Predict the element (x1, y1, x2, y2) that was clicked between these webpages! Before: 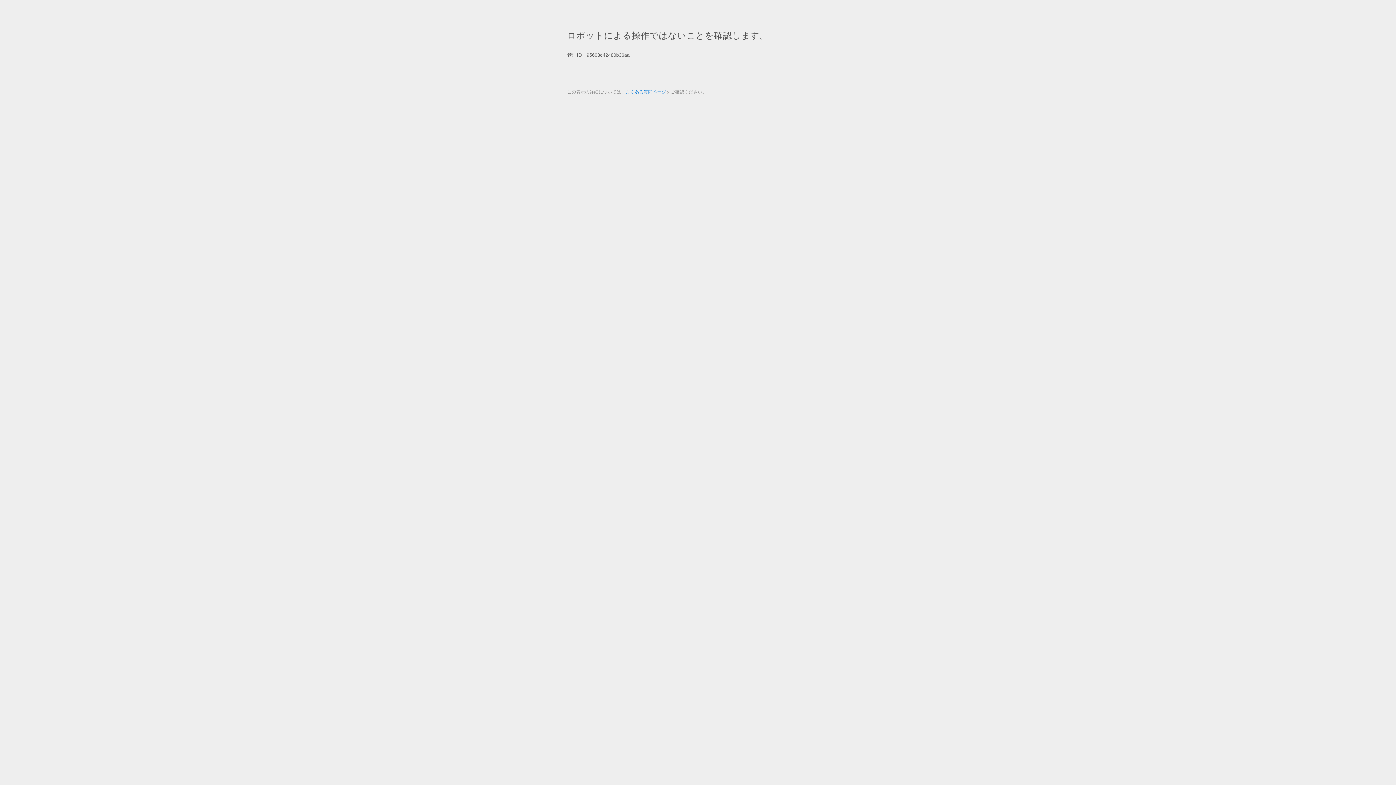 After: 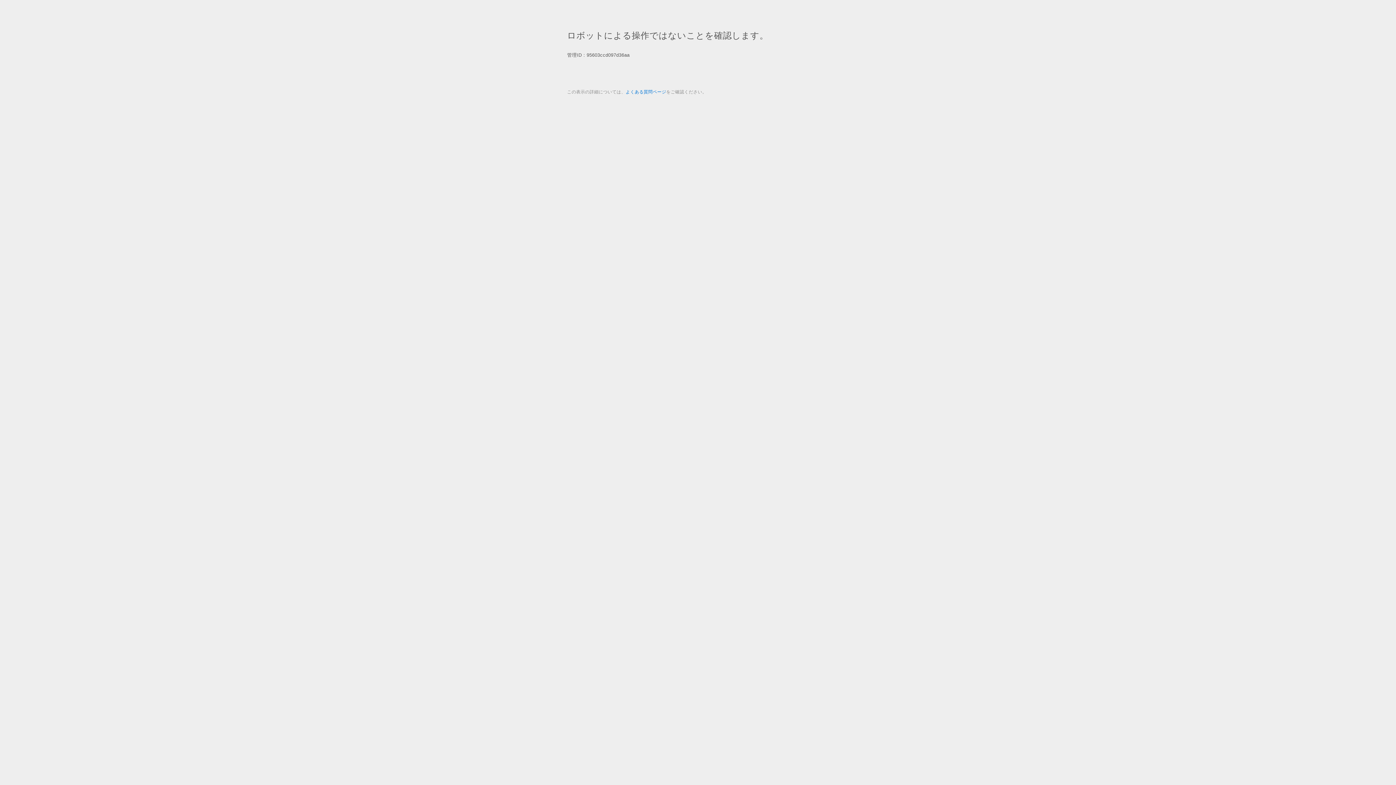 Action: label: よくある質問ページ bbox: (625, 89, 666, 94)